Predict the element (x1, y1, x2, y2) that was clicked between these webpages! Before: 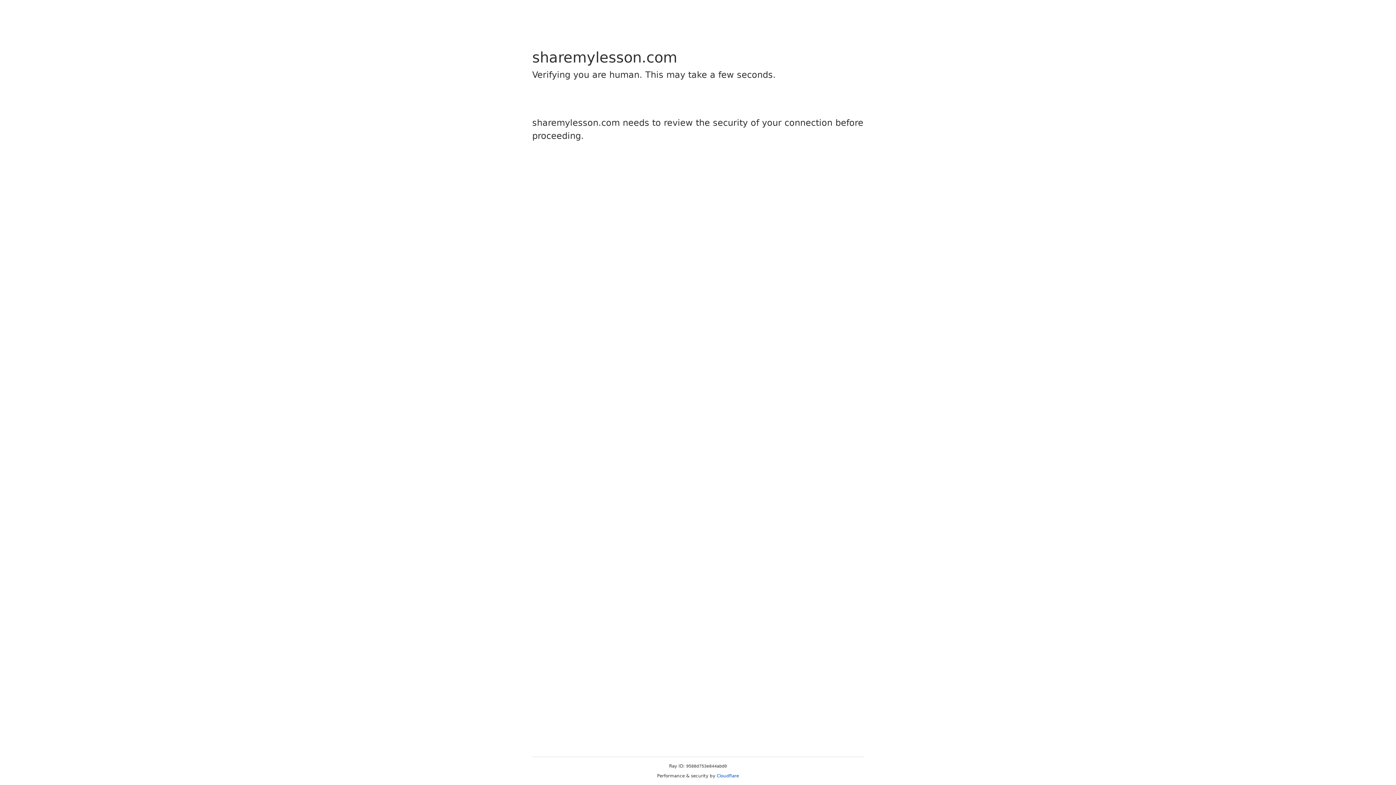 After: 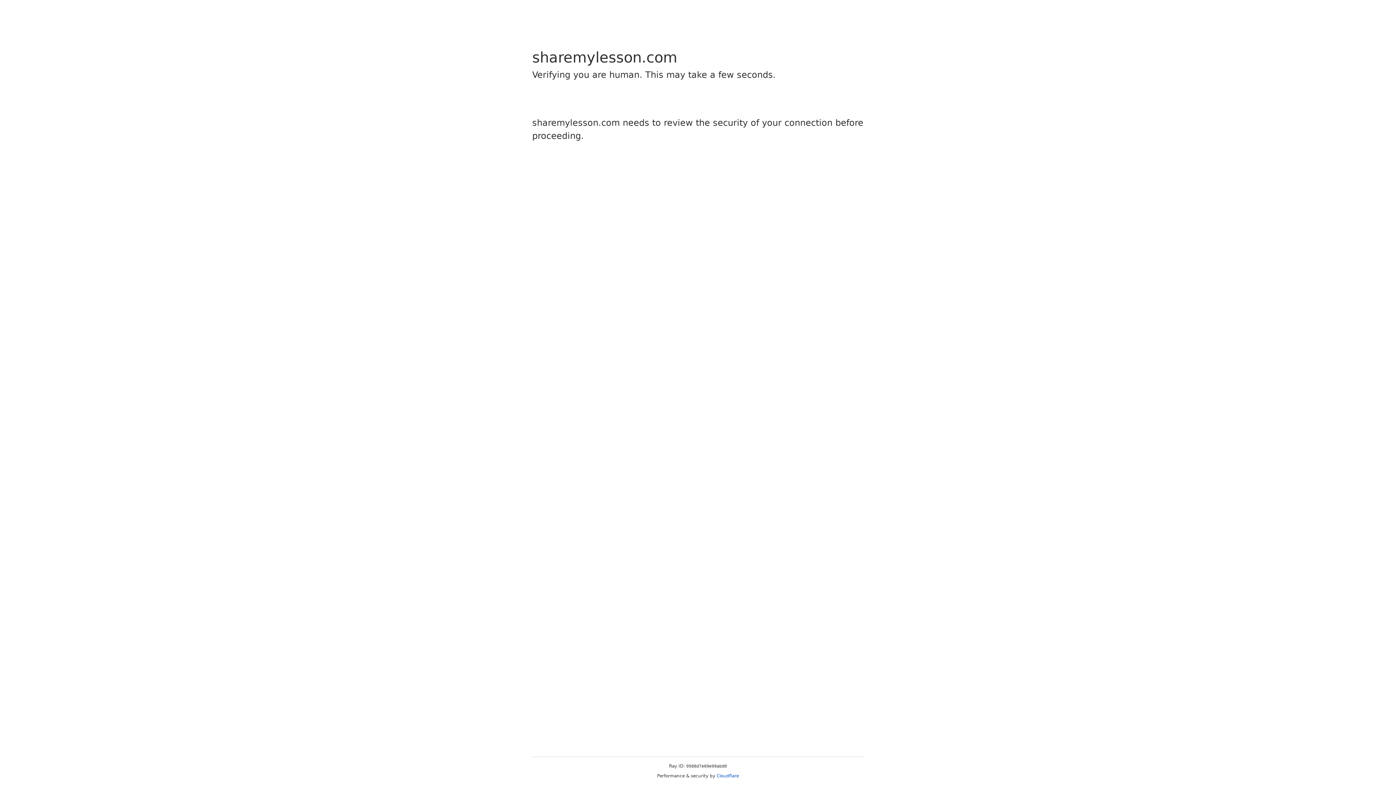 Action: bbox: (716, 773, 739, 778) label: Cloudflare